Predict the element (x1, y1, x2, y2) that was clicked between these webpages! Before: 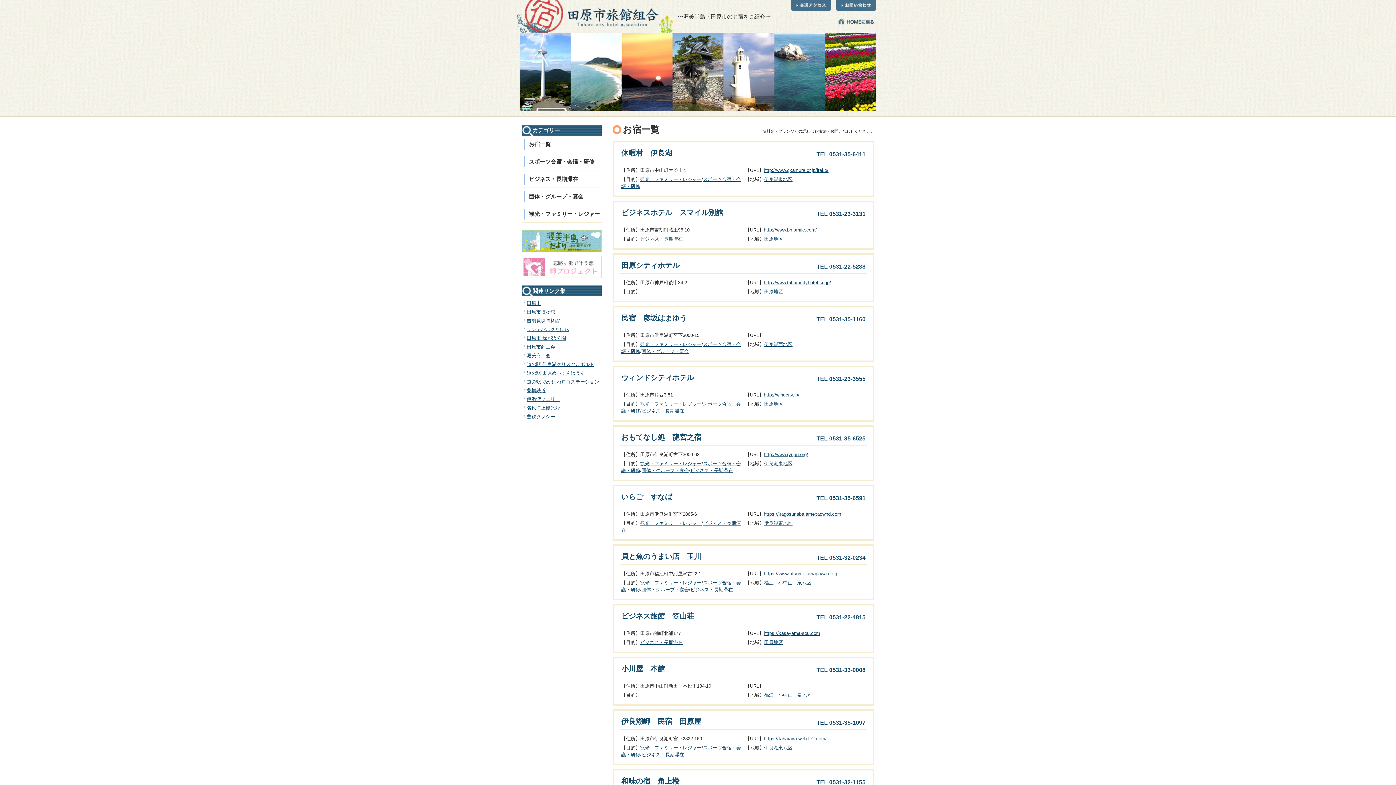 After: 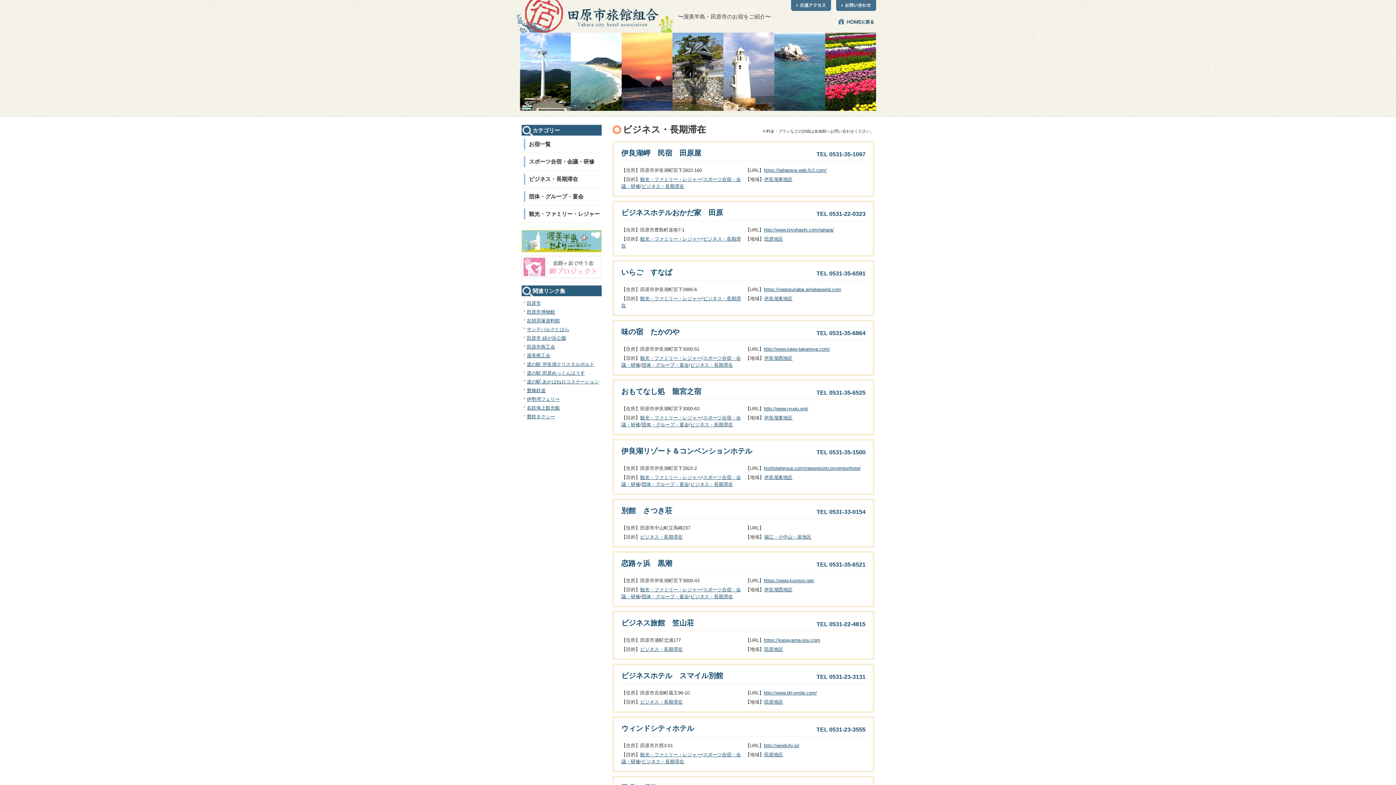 Action: bbox: (640, 236, 682, 241) label: ビジネス・長期滞在